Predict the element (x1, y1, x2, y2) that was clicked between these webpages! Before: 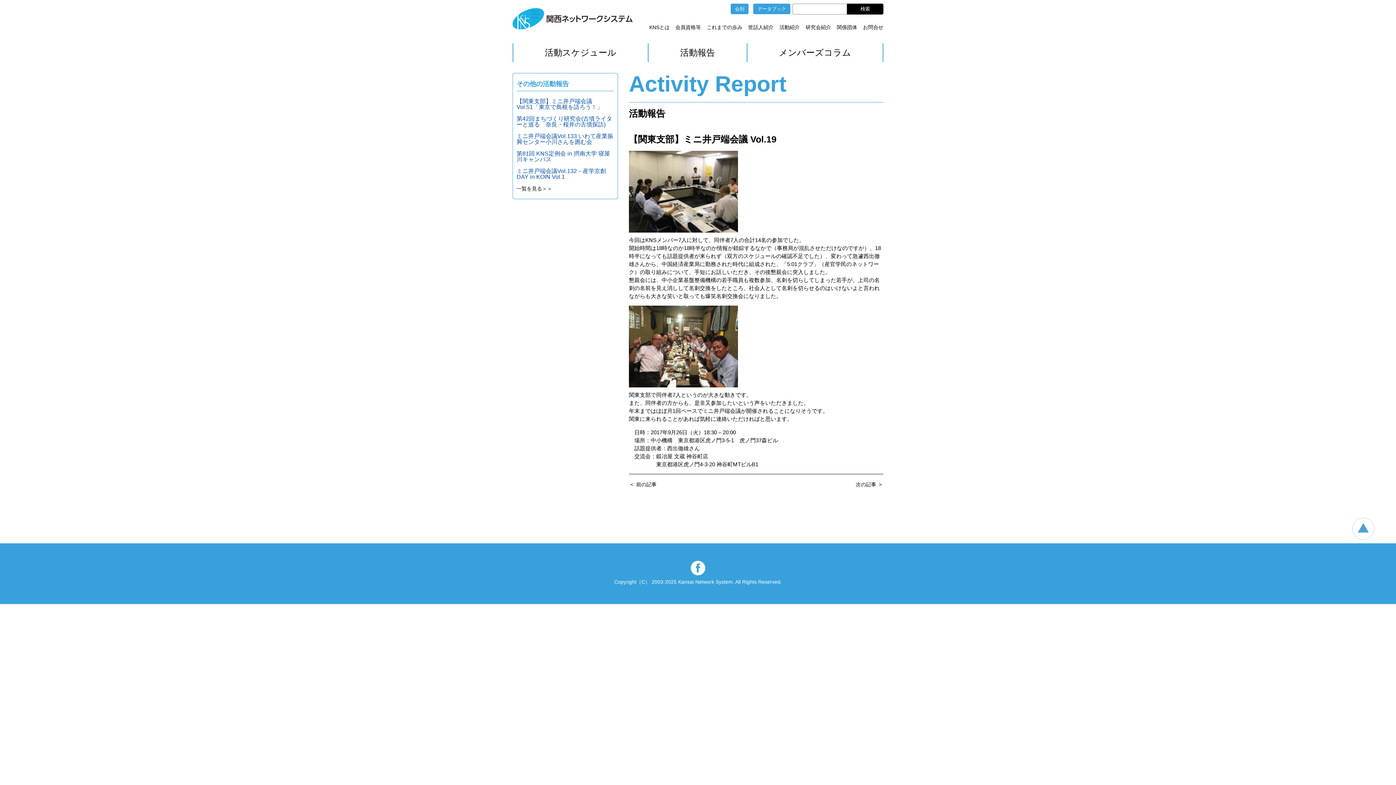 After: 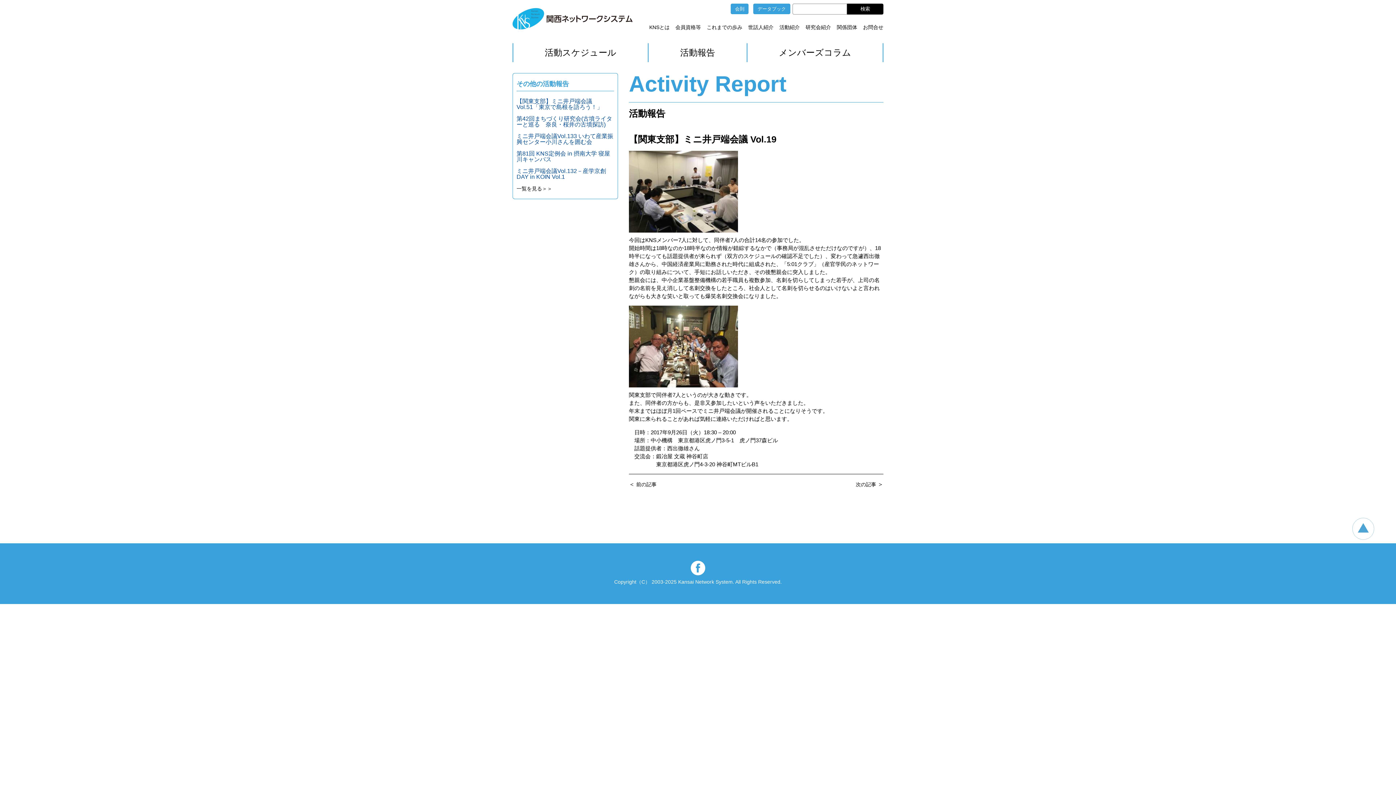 Action: bbox: (690, 569, 705, 575)